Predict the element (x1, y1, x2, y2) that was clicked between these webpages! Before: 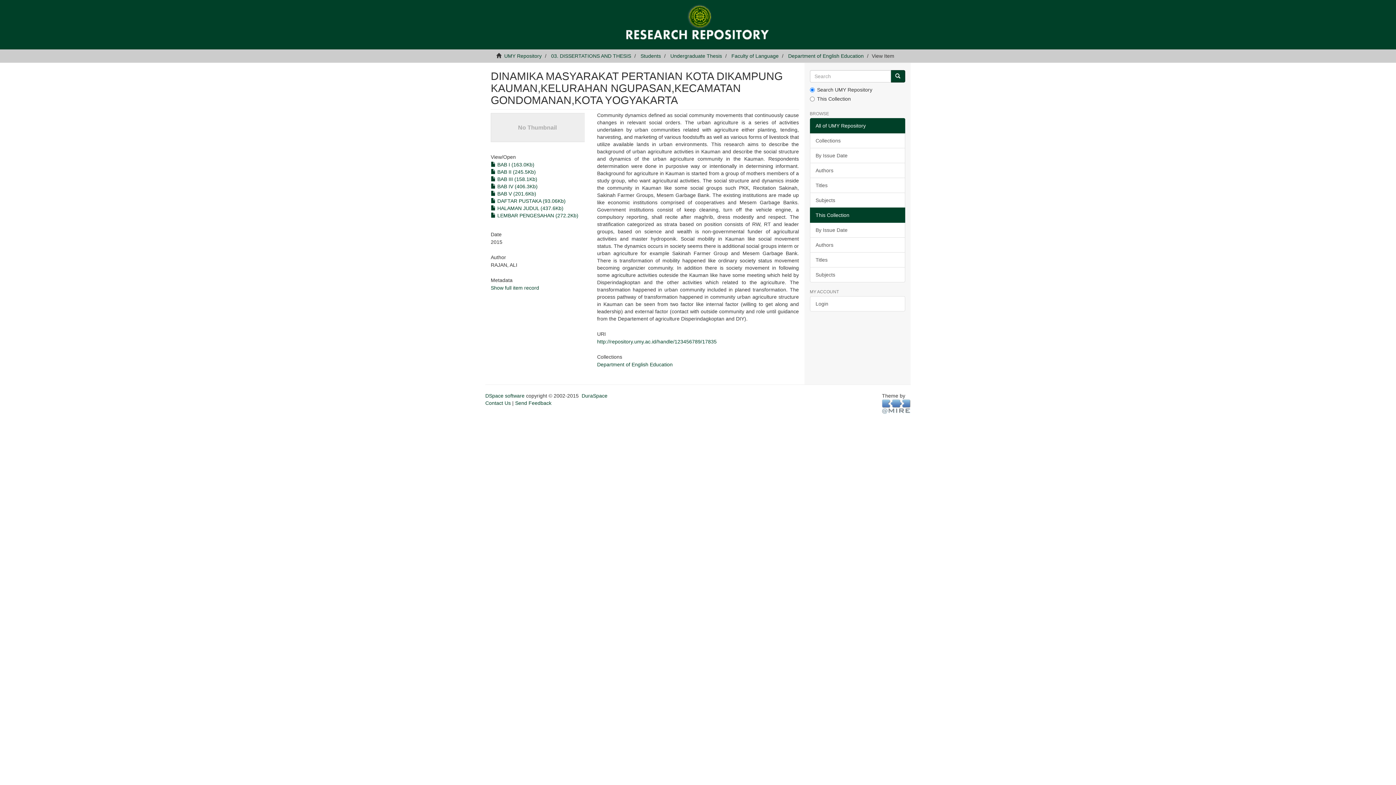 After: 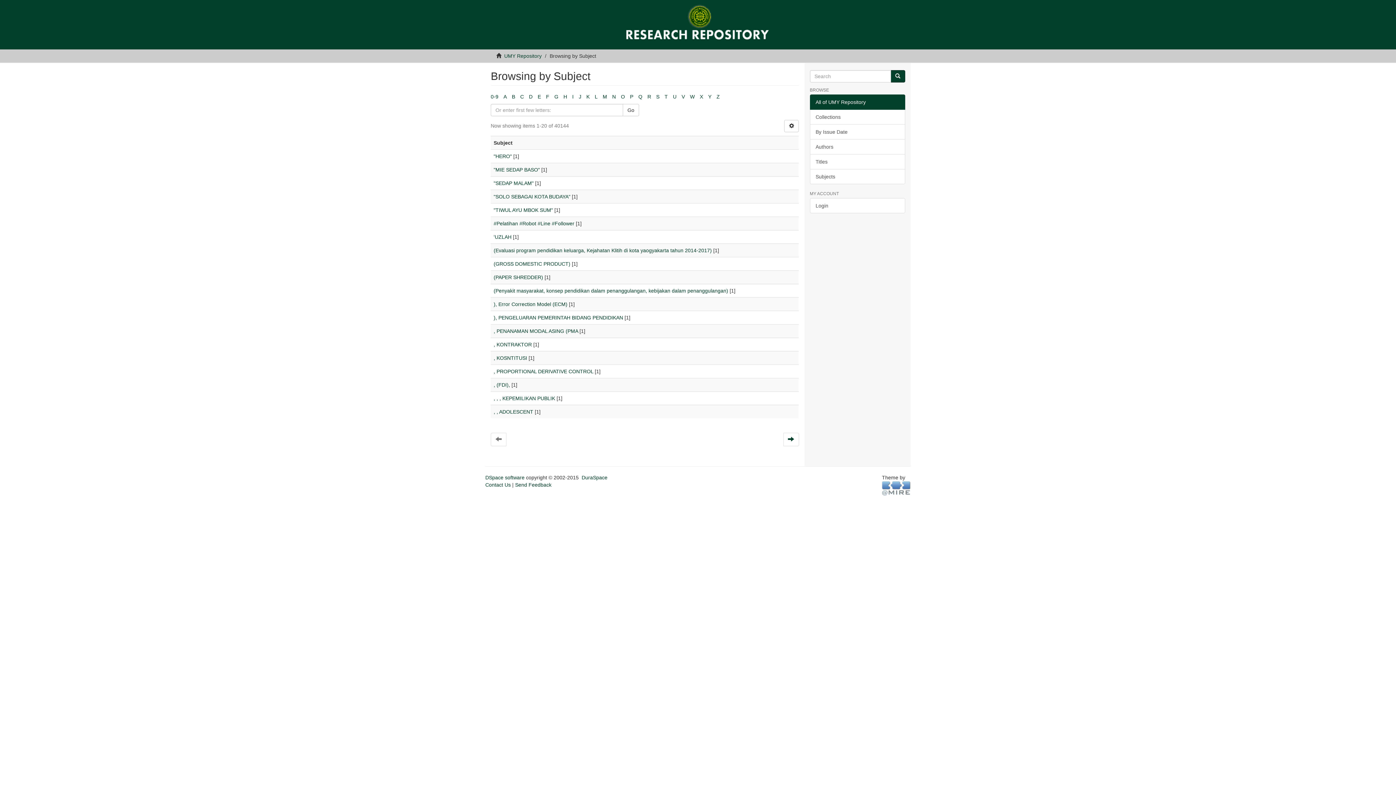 Action: label: Subjects bbox: (810, 192, 905, 208)